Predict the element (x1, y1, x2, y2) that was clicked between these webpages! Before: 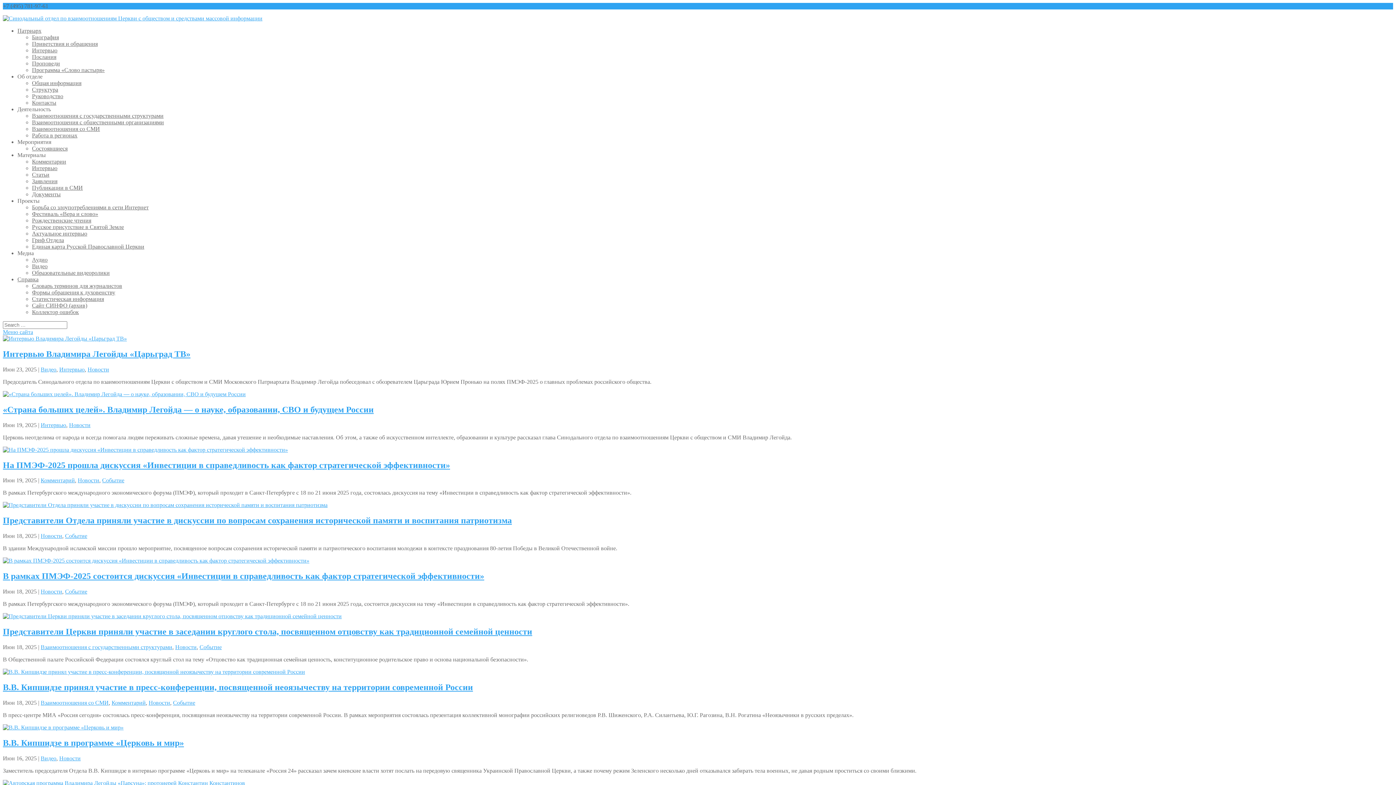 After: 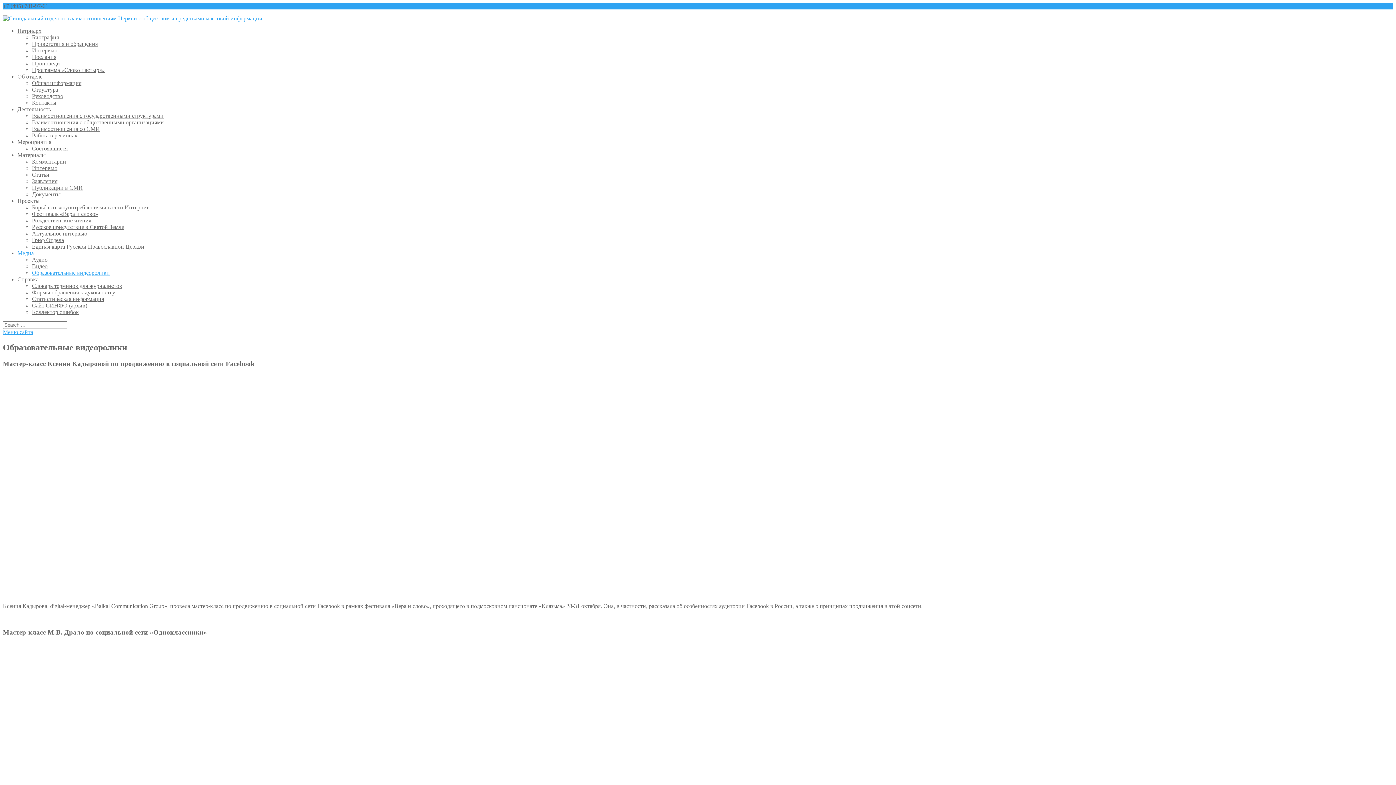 Action: bbox: (32, 269, 109, 276) label: Образовательные видеоролики